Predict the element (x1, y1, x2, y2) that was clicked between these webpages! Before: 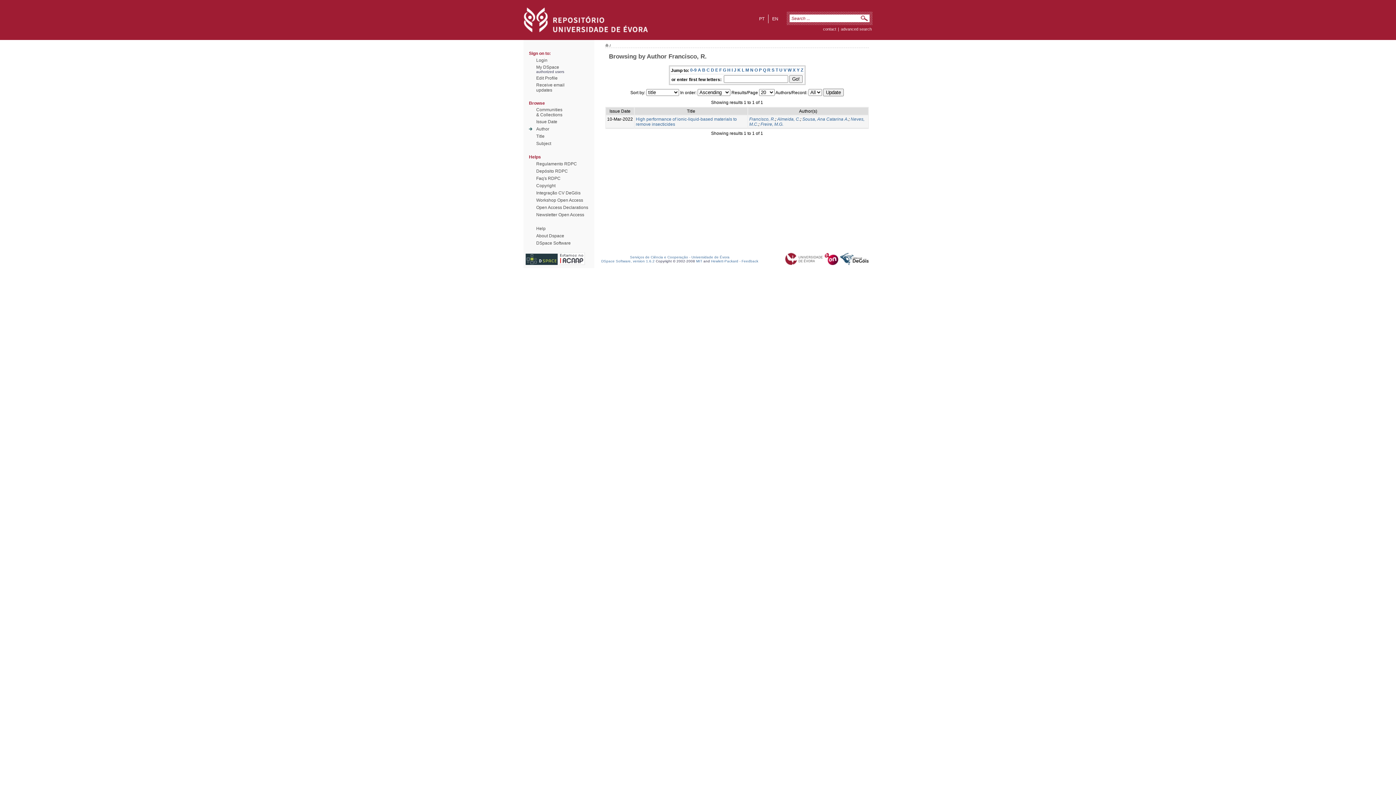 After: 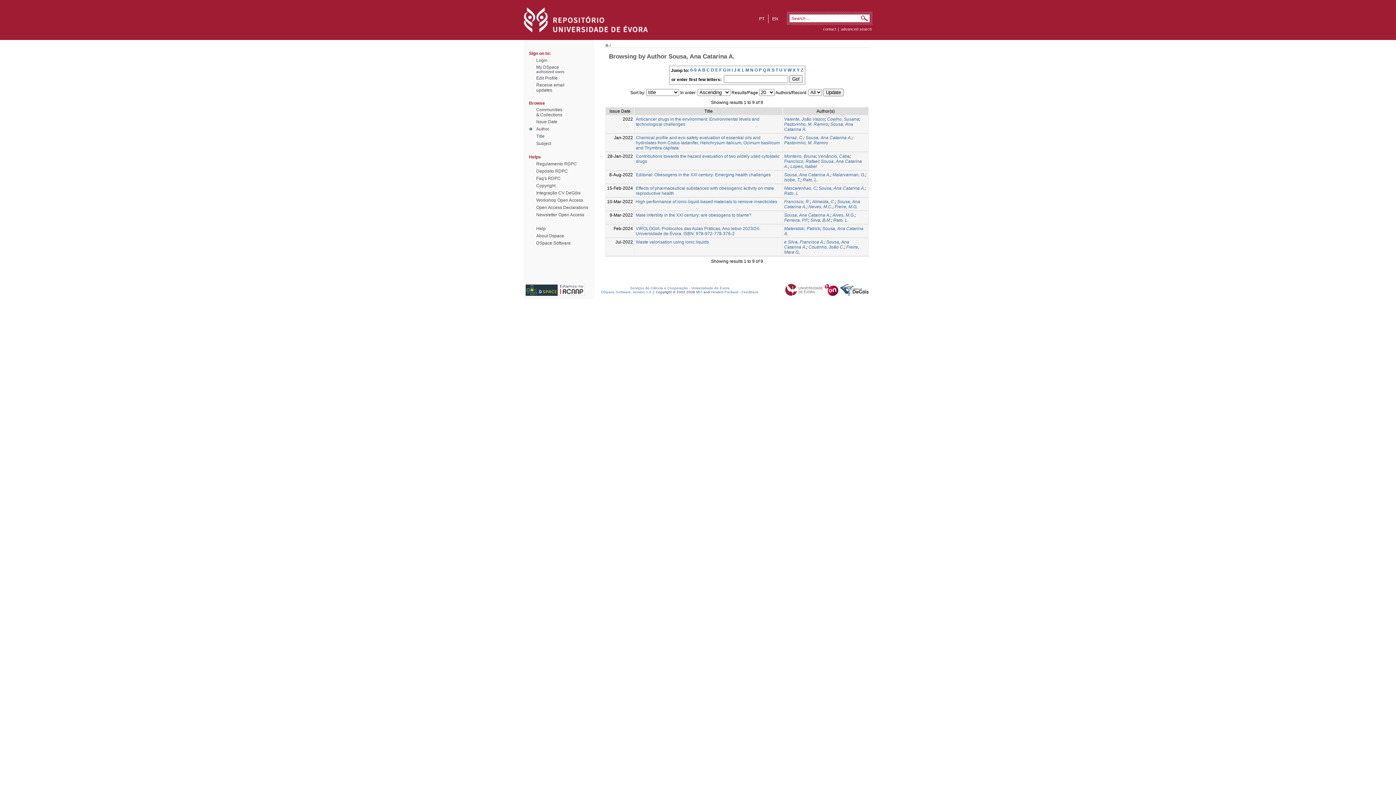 Action: bbox: (802, 116, 848, 121) label: Sousa, Ana Catarina A.